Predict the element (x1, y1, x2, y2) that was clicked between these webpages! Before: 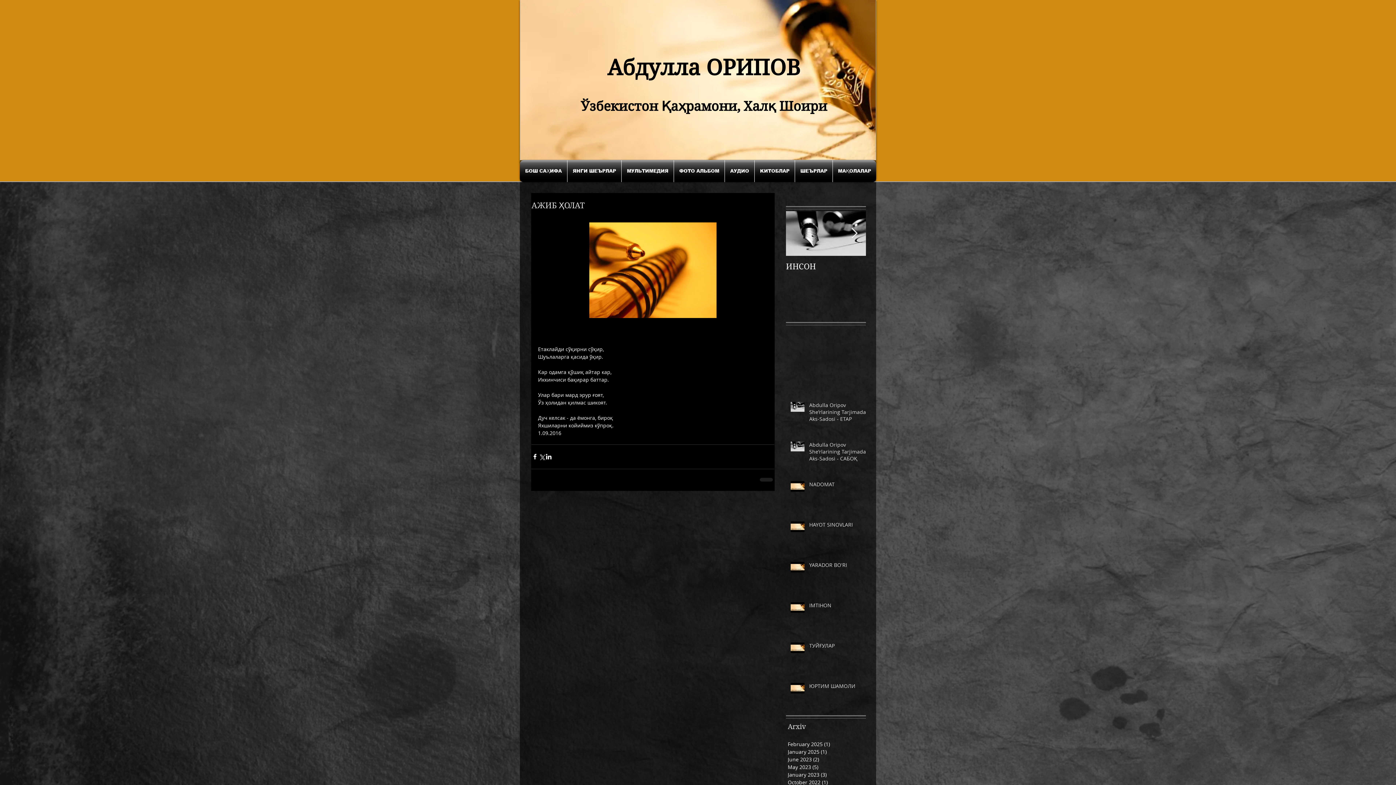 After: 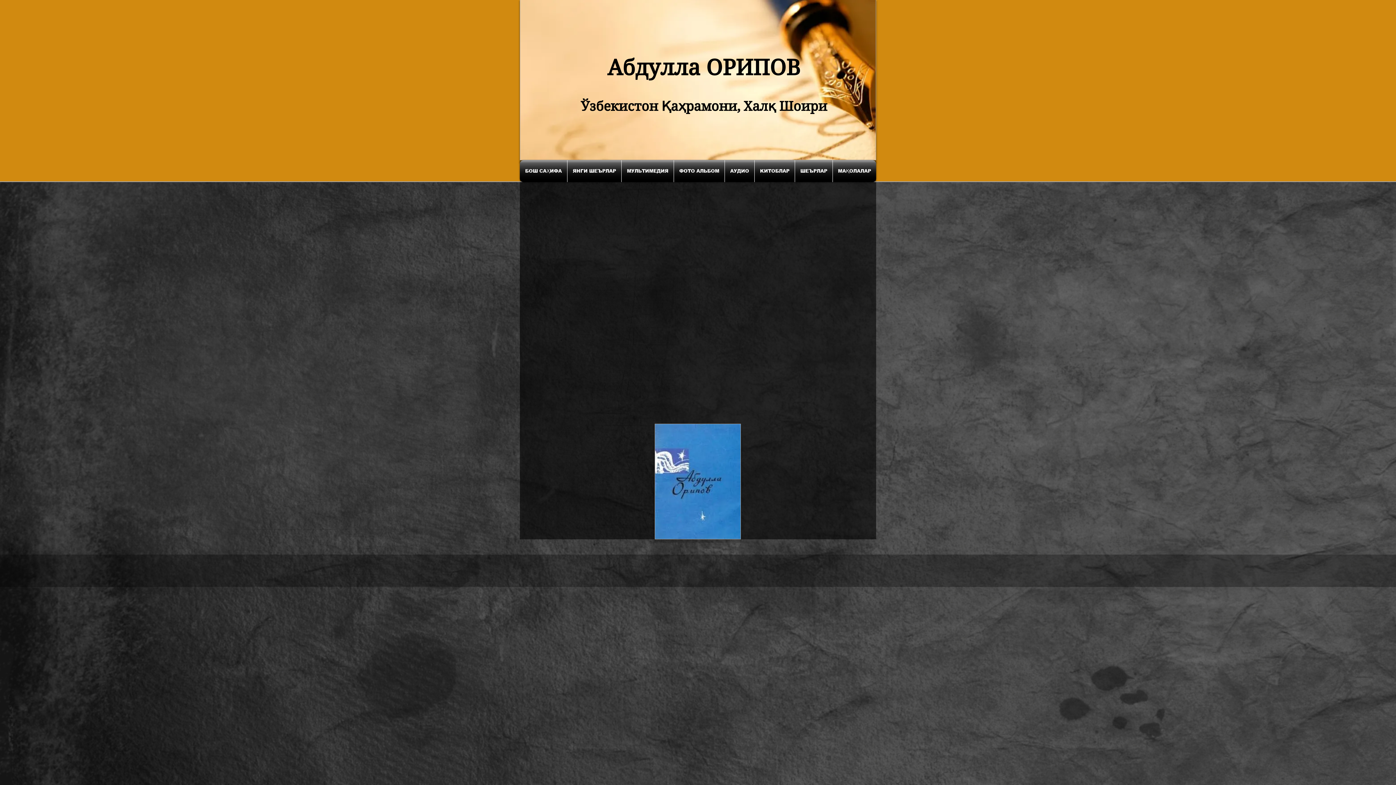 Action: label: KИТОБЛАР bbox: (754, 160, 794, 182)